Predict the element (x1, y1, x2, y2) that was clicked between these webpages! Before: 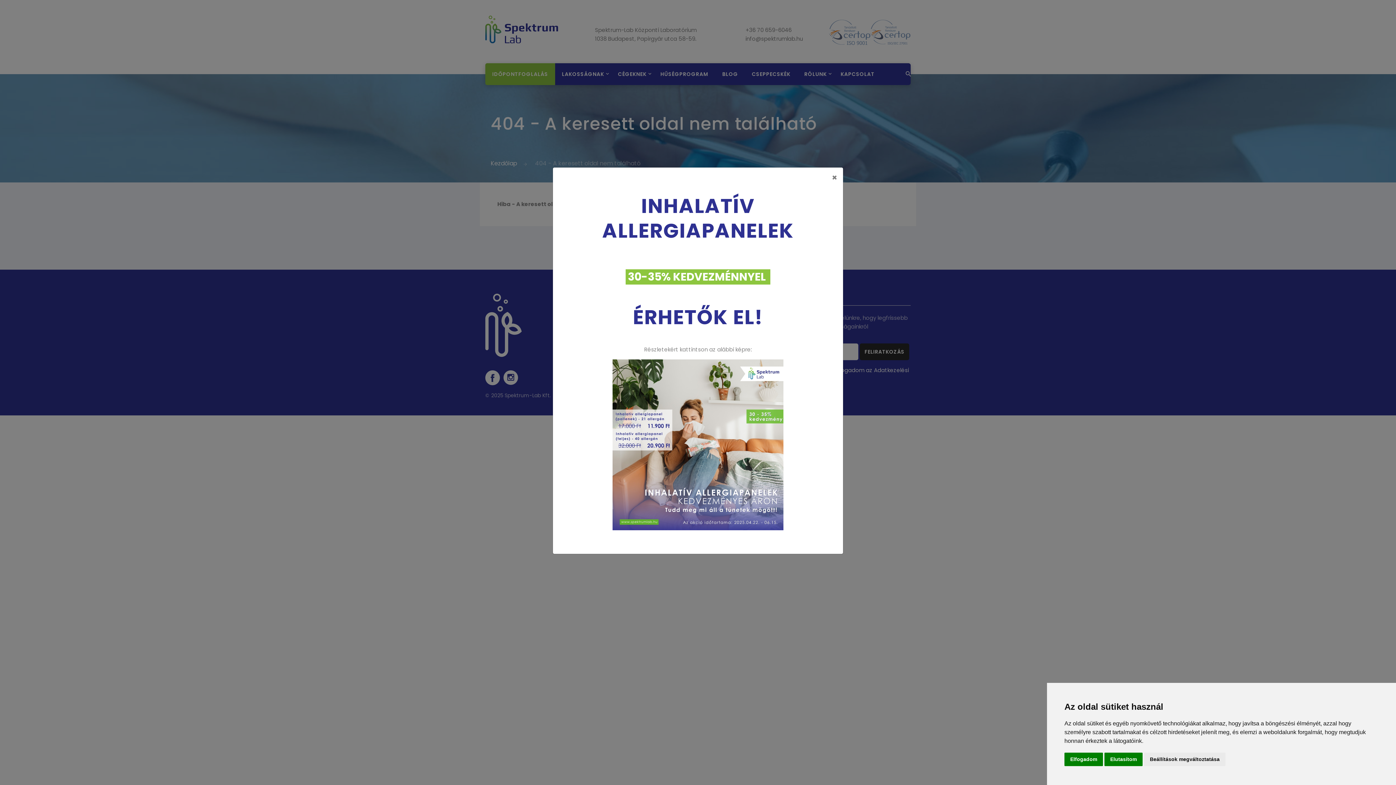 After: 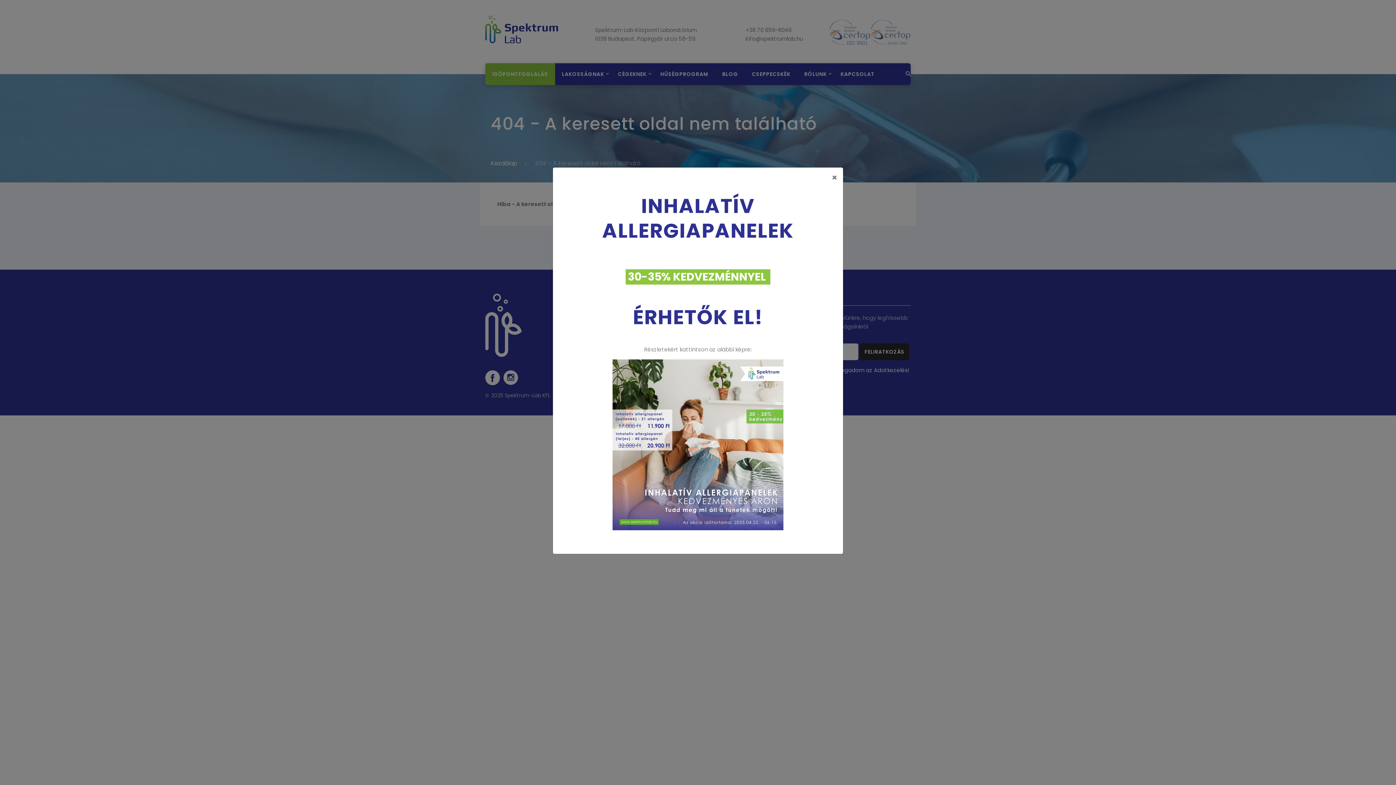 Action: bbox: (1104, 753, 1142, 766) label: Elutasítom